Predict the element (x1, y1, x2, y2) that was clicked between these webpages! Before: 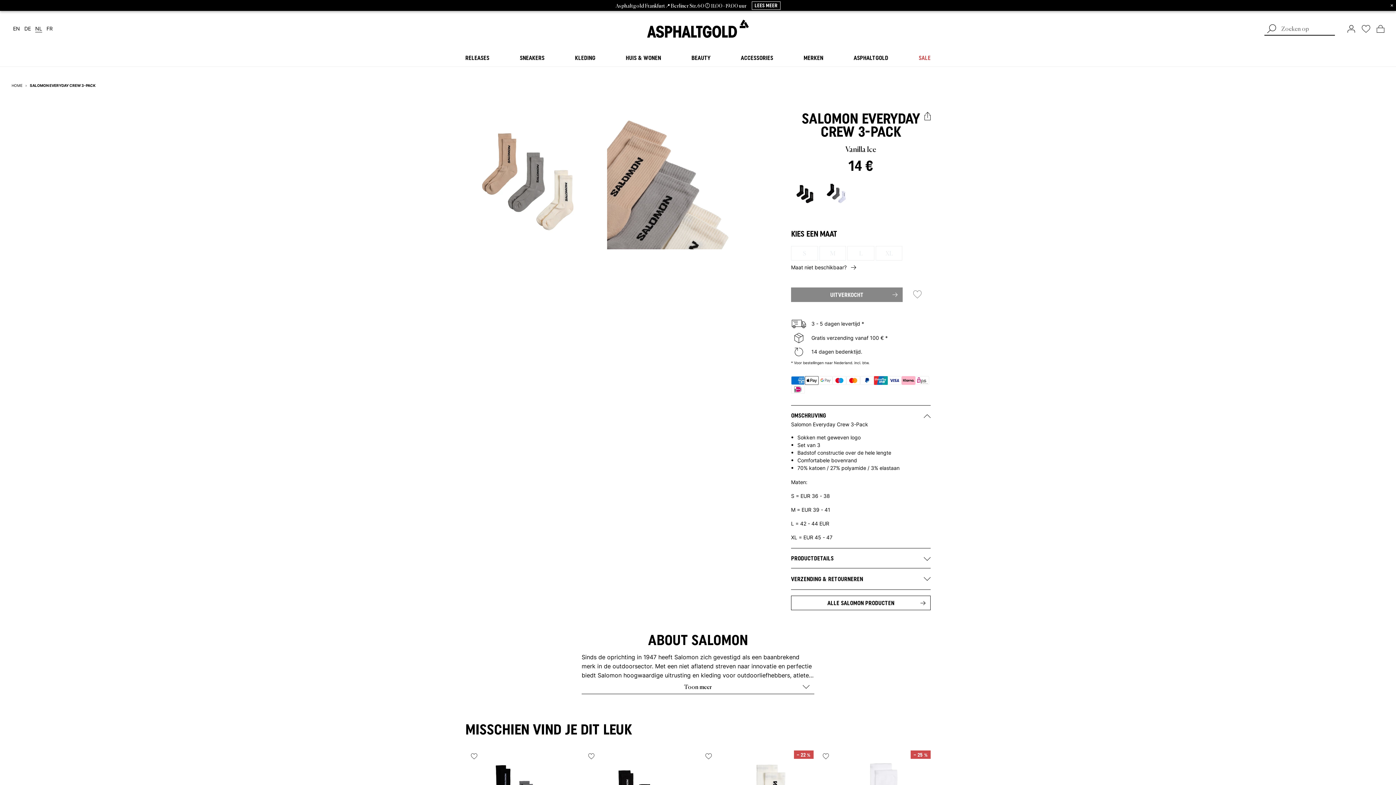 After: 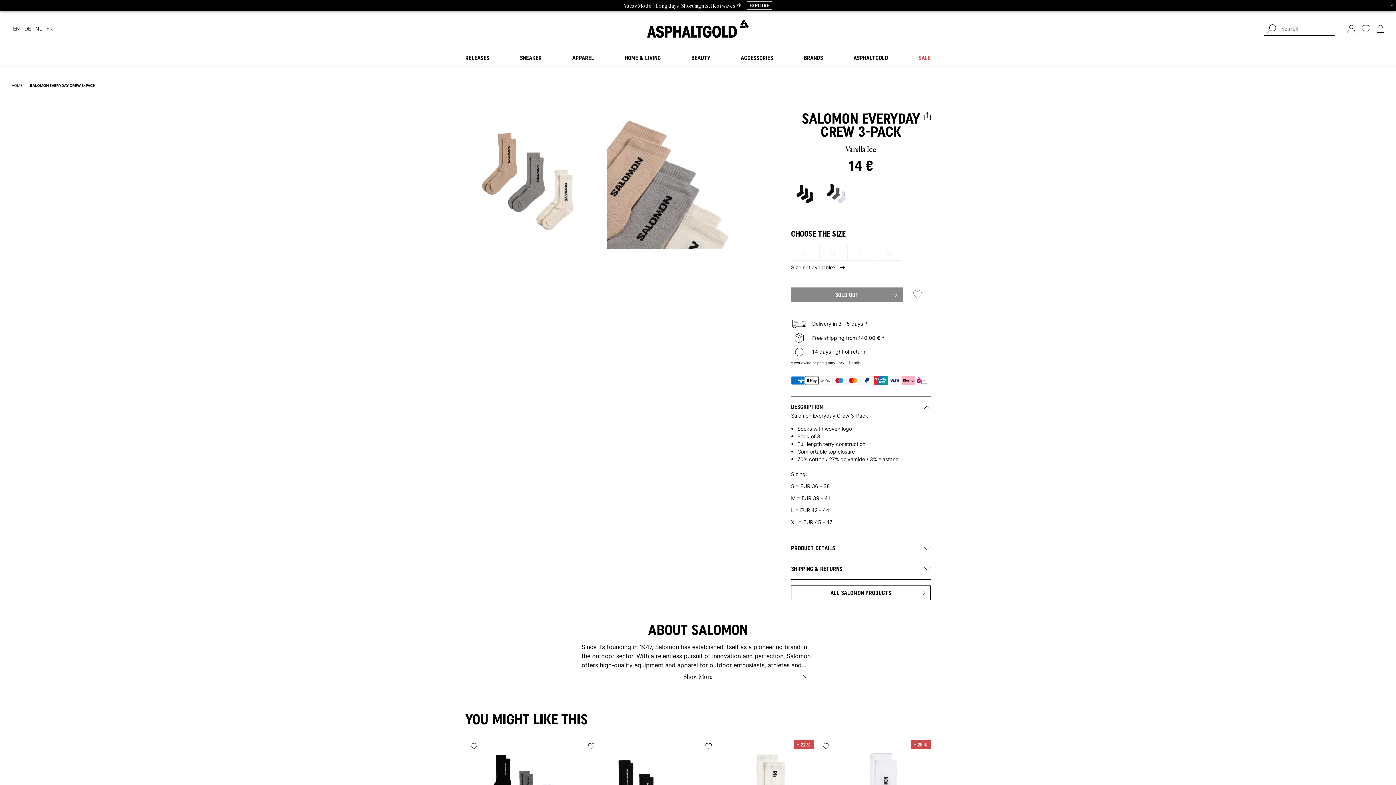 Action: label: Engels bbox: (13, 26, 20, 31)